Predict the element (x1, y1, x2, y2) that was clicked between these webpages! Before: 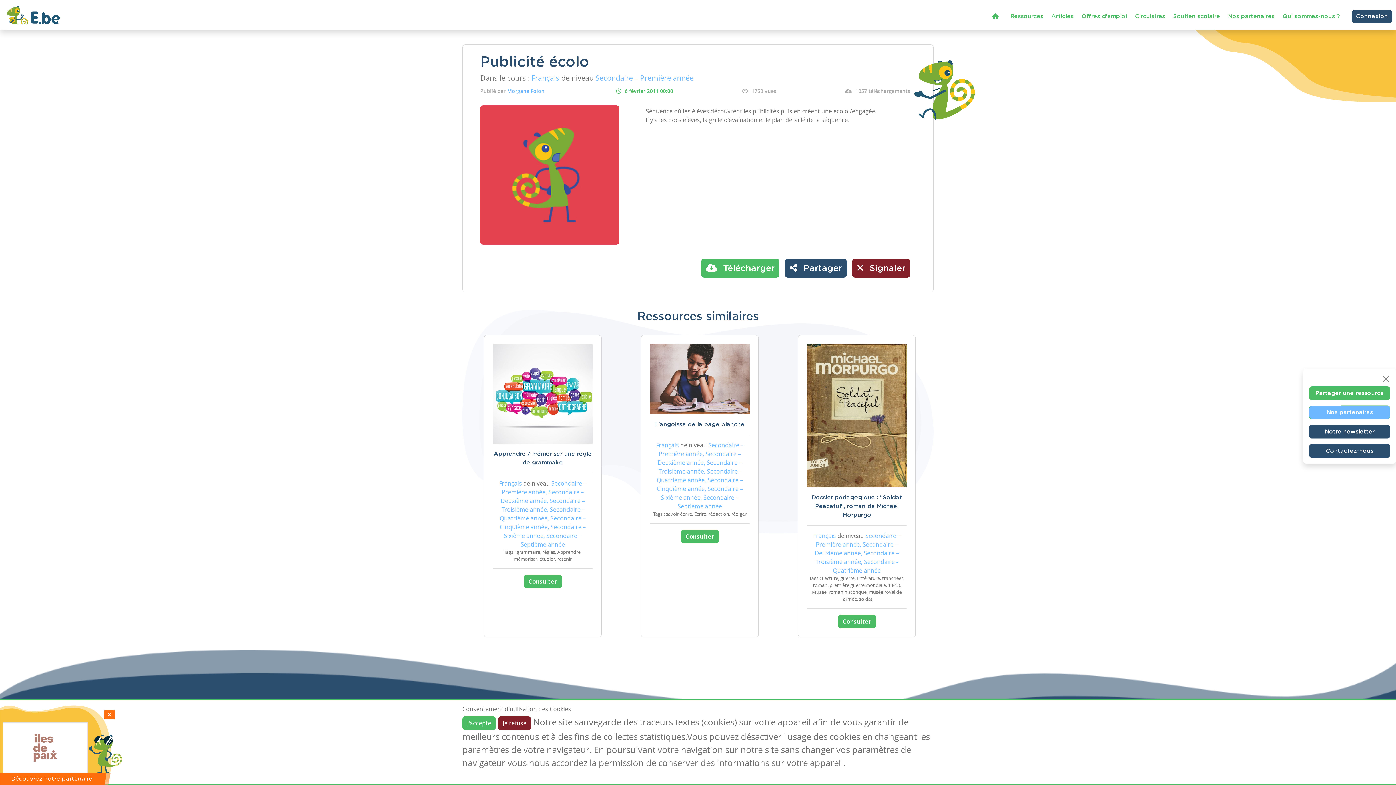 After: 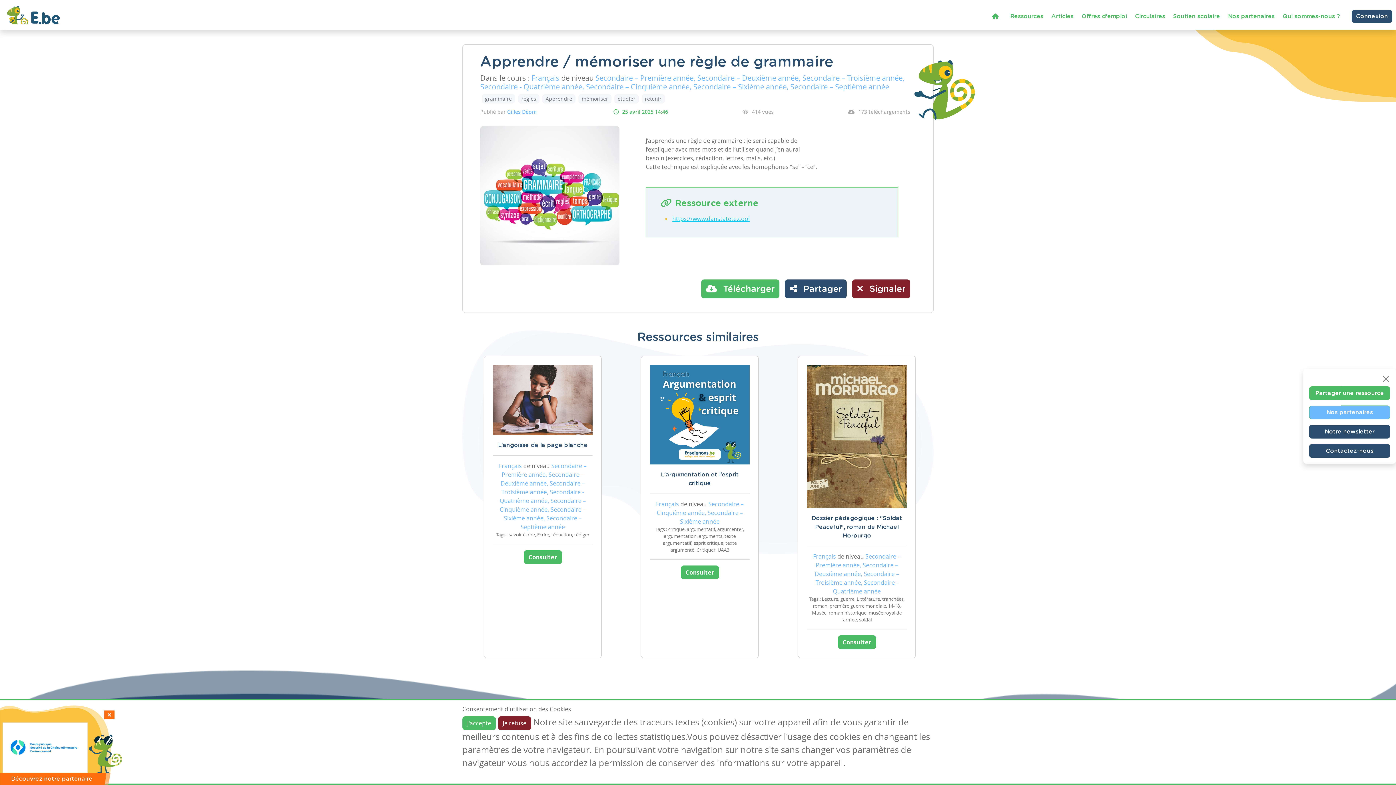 Action: bbox: (493, 392, 592, 400)